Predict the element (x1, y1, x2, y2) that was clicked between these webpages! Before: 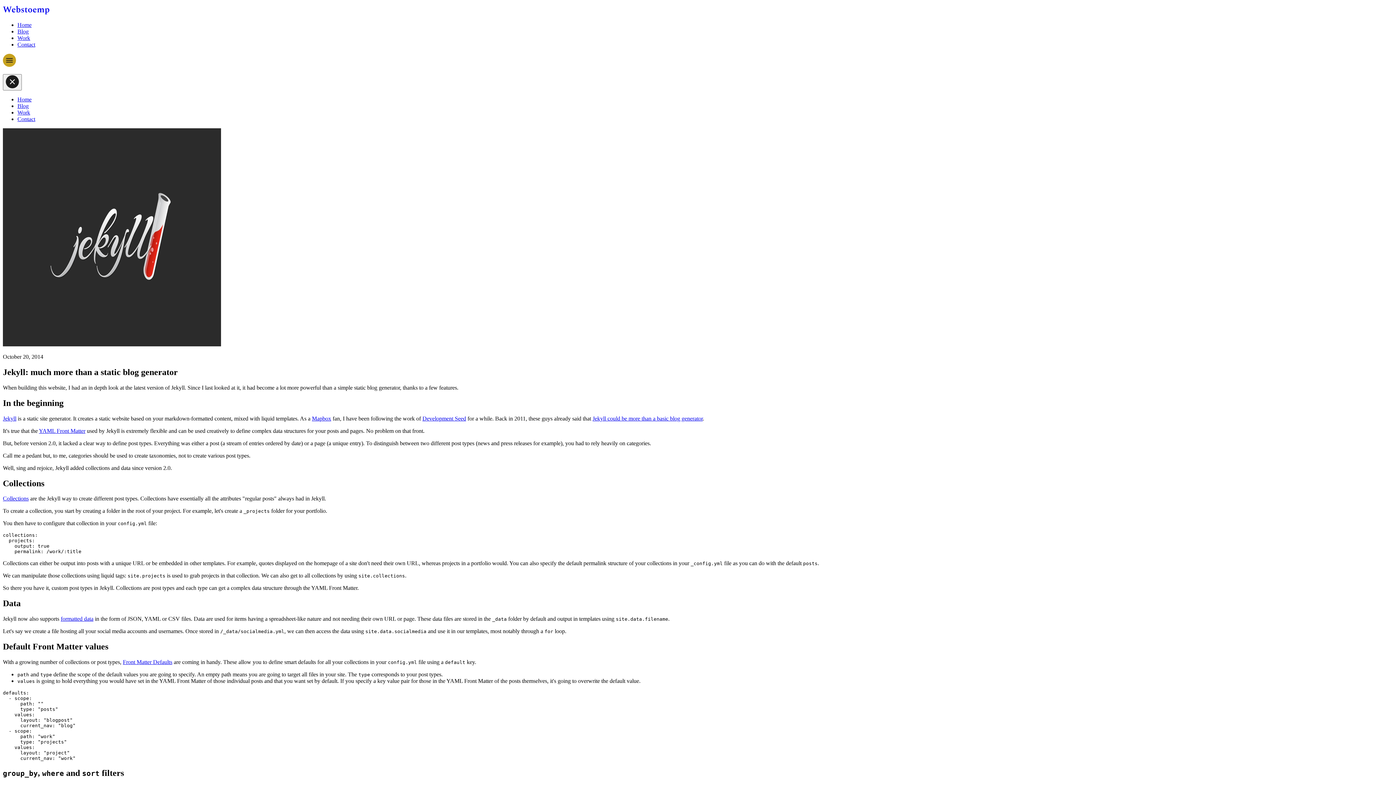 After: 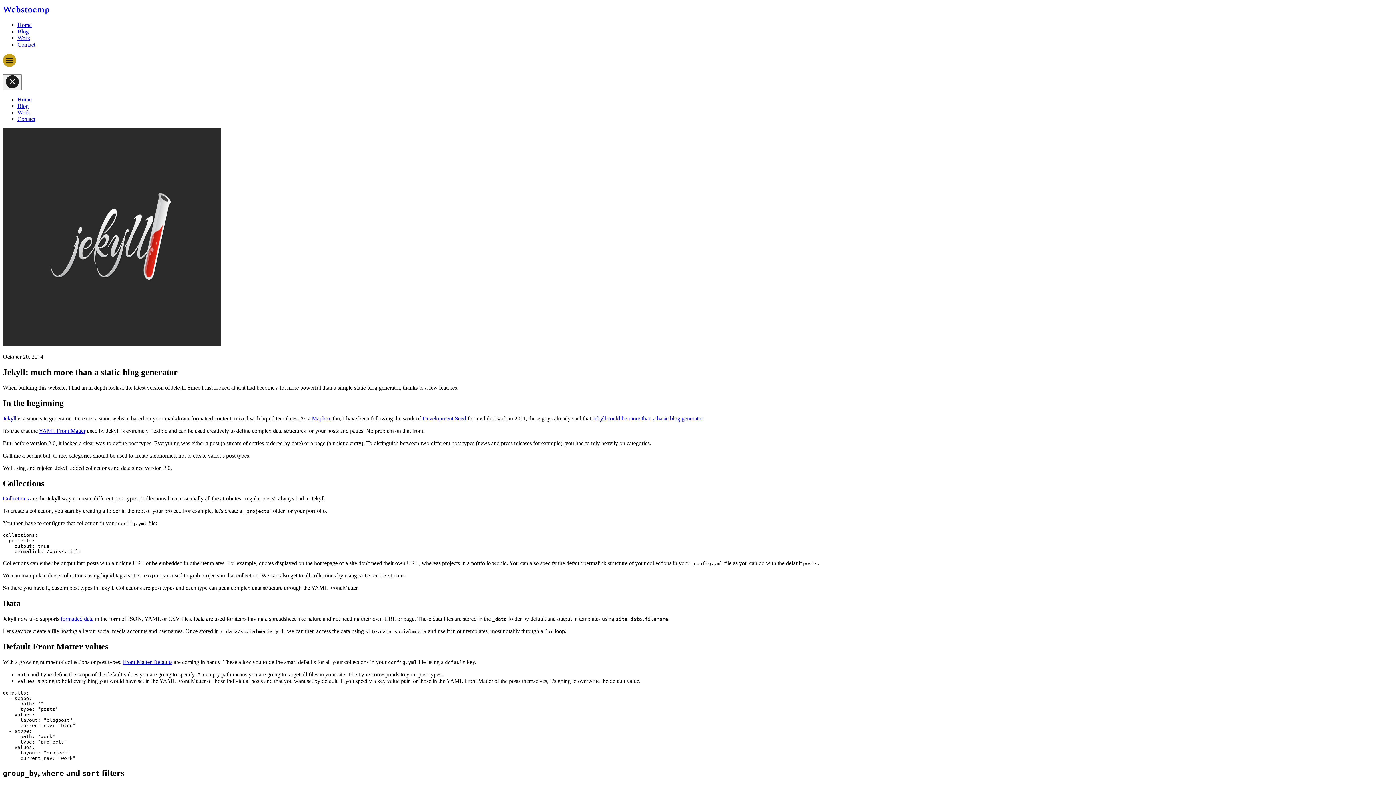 Action: bbox: (2, 61, 16, 68)